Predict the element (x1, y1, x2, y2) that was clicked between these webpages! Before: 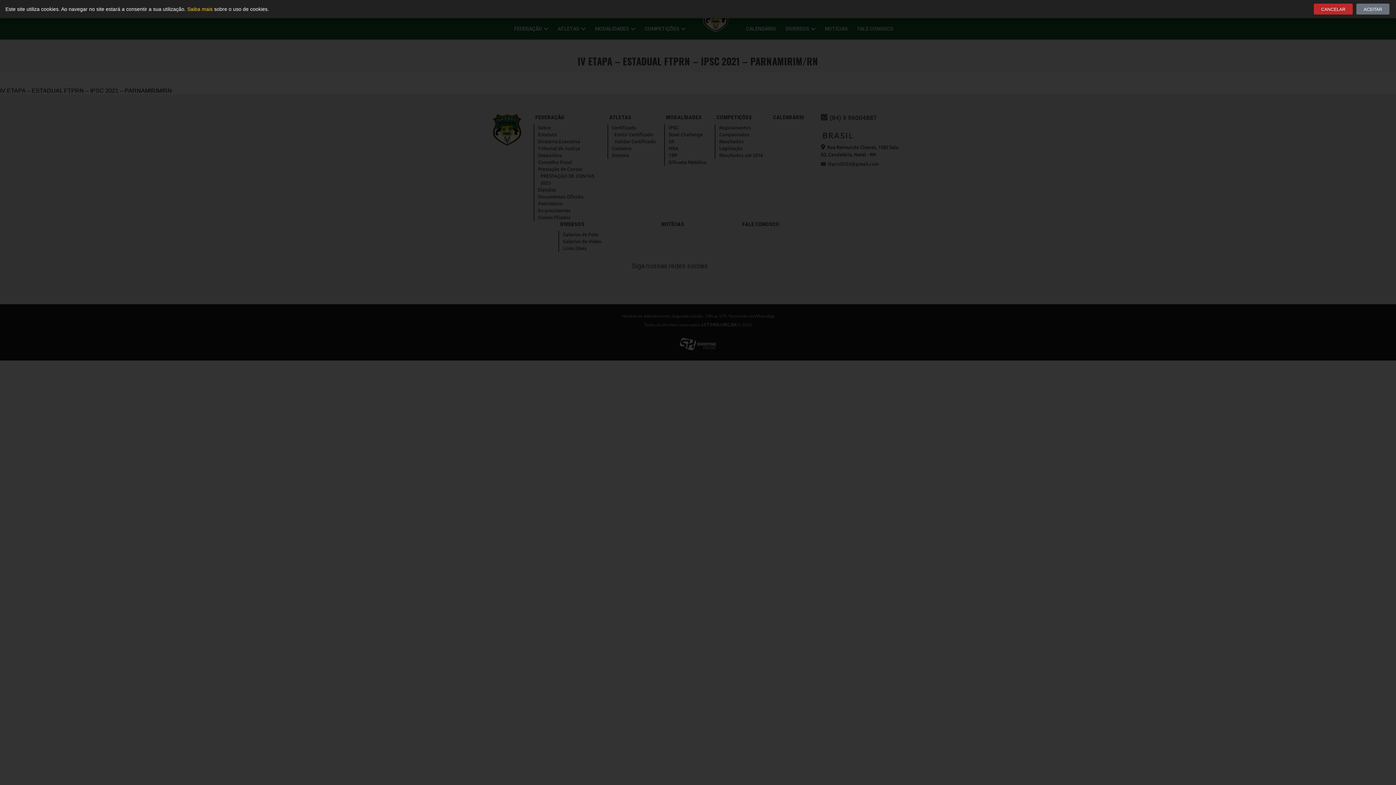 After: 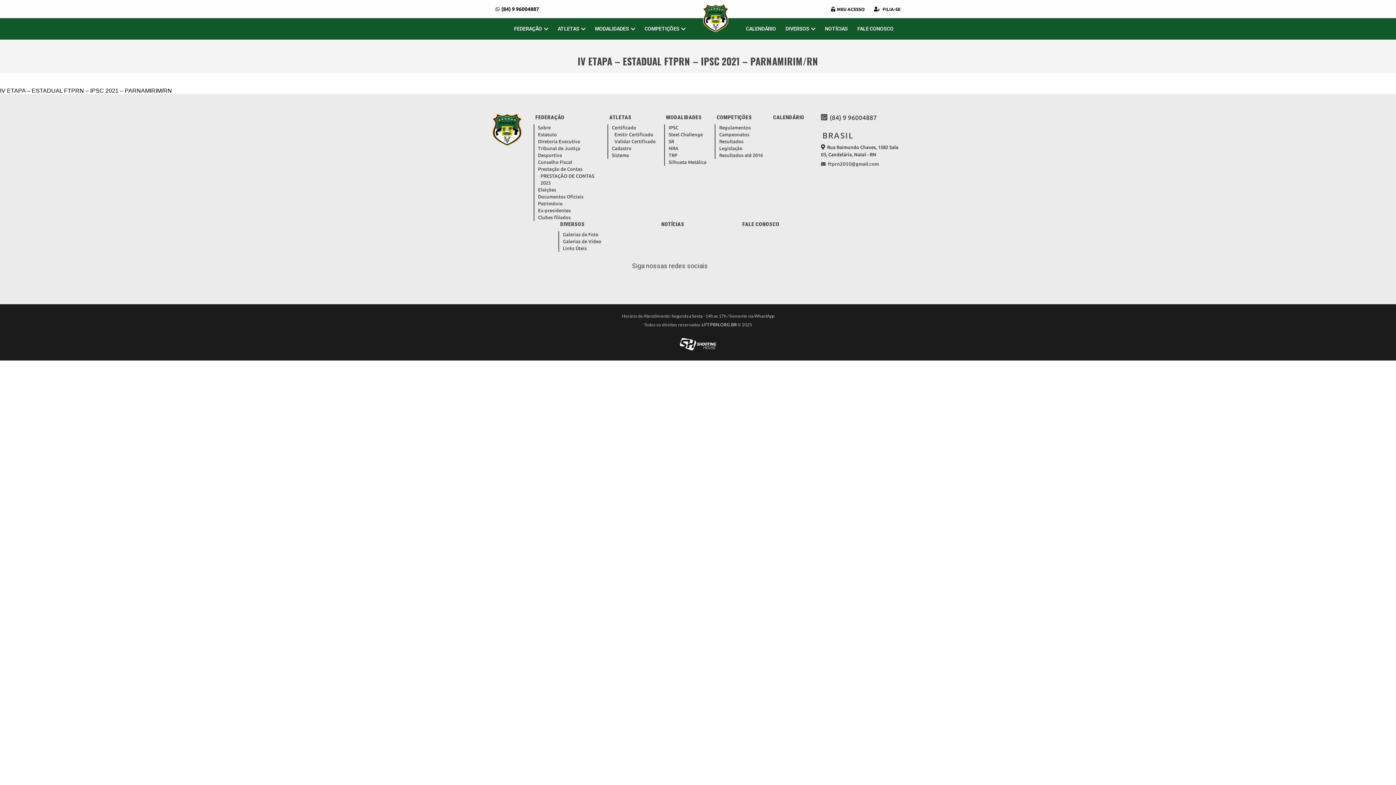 Action: bbox: (1314, 3, 1353, 14) label: CANCELAR